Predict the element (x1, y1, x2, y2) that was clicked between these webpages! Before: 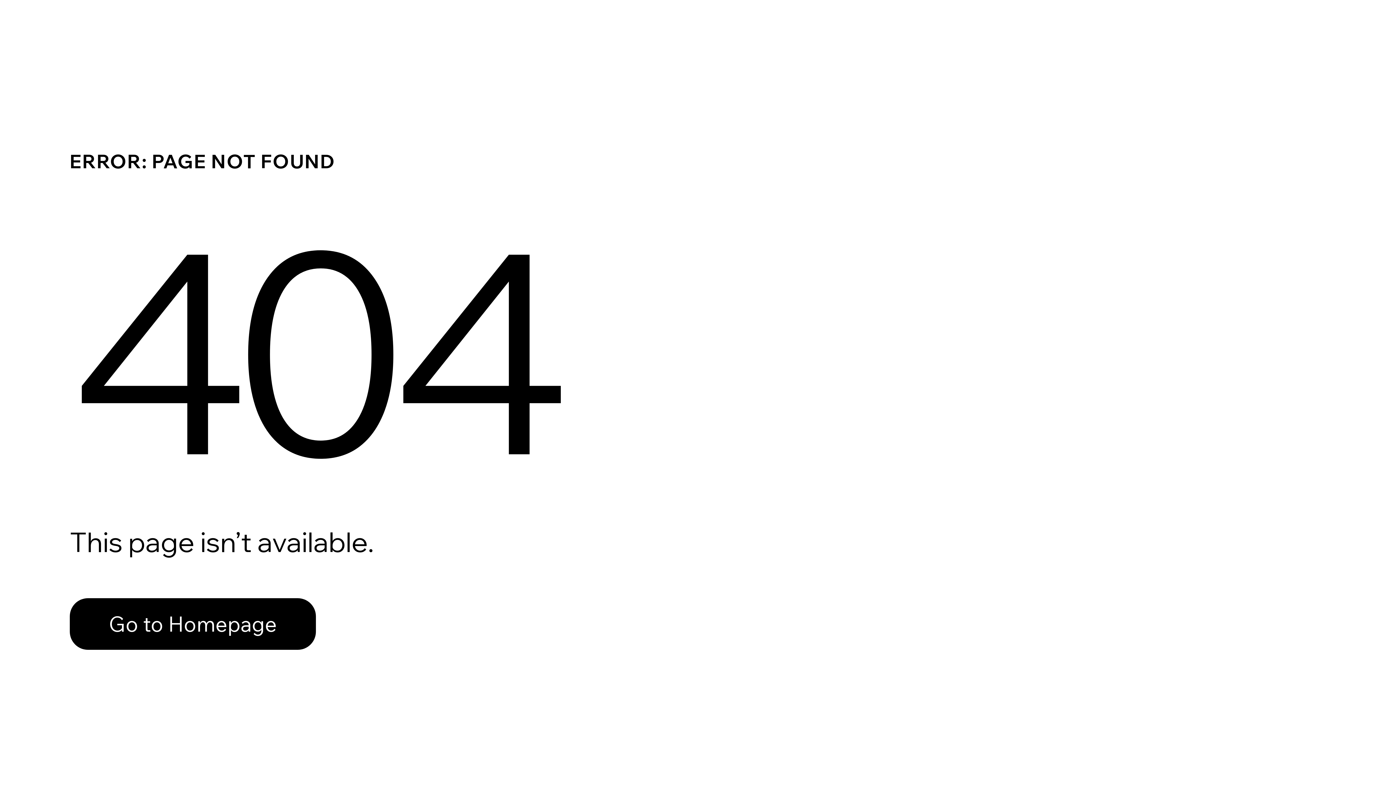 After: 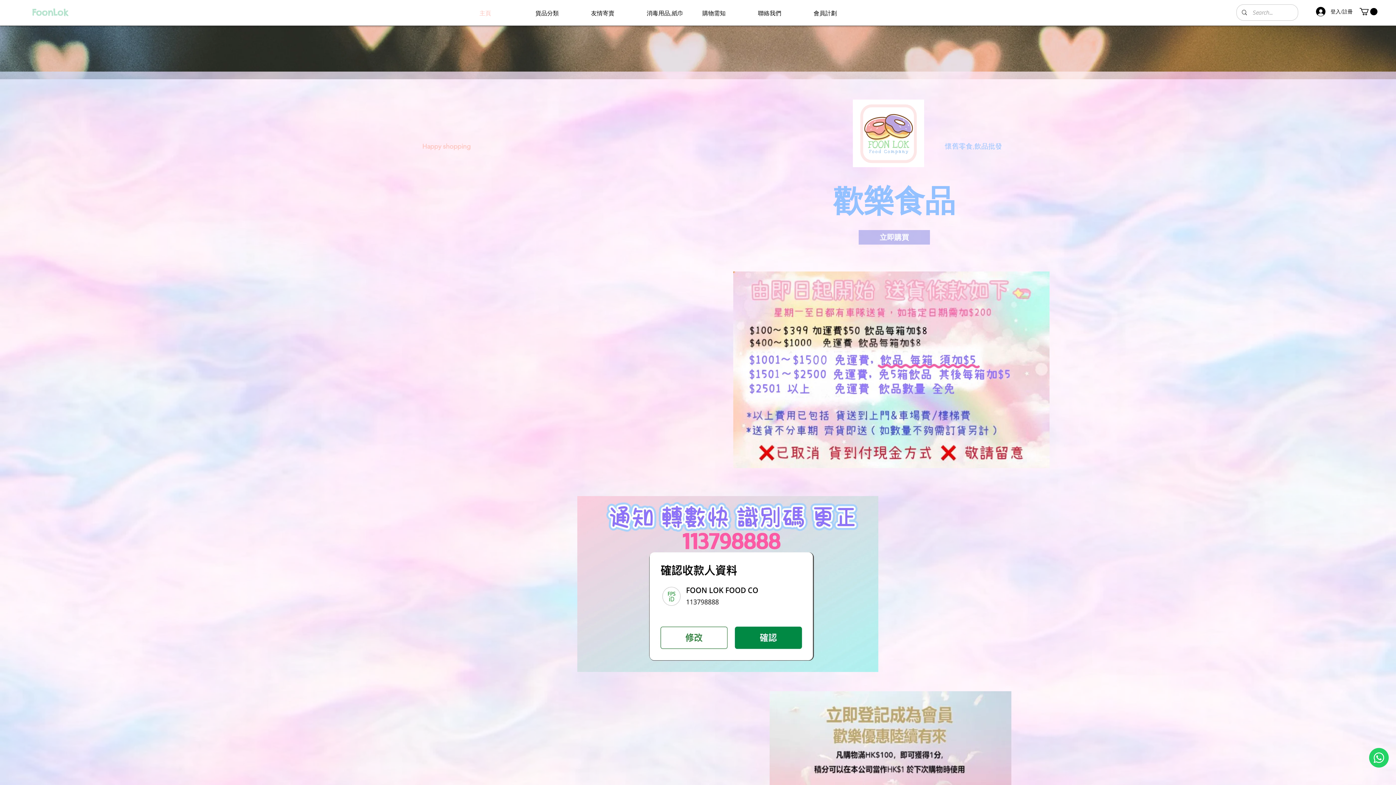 Action: label: Go to Homepage bbox: (69, 582, 768, 659)